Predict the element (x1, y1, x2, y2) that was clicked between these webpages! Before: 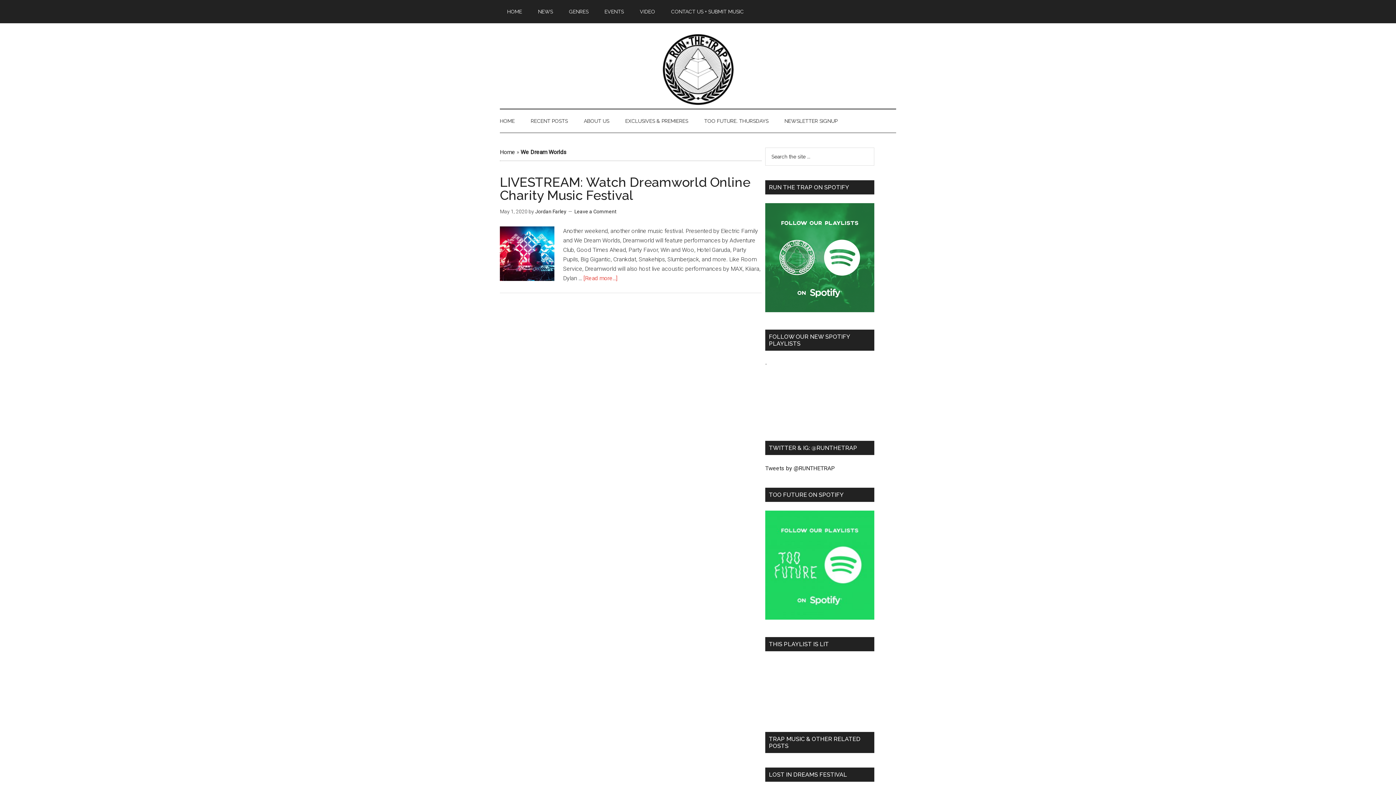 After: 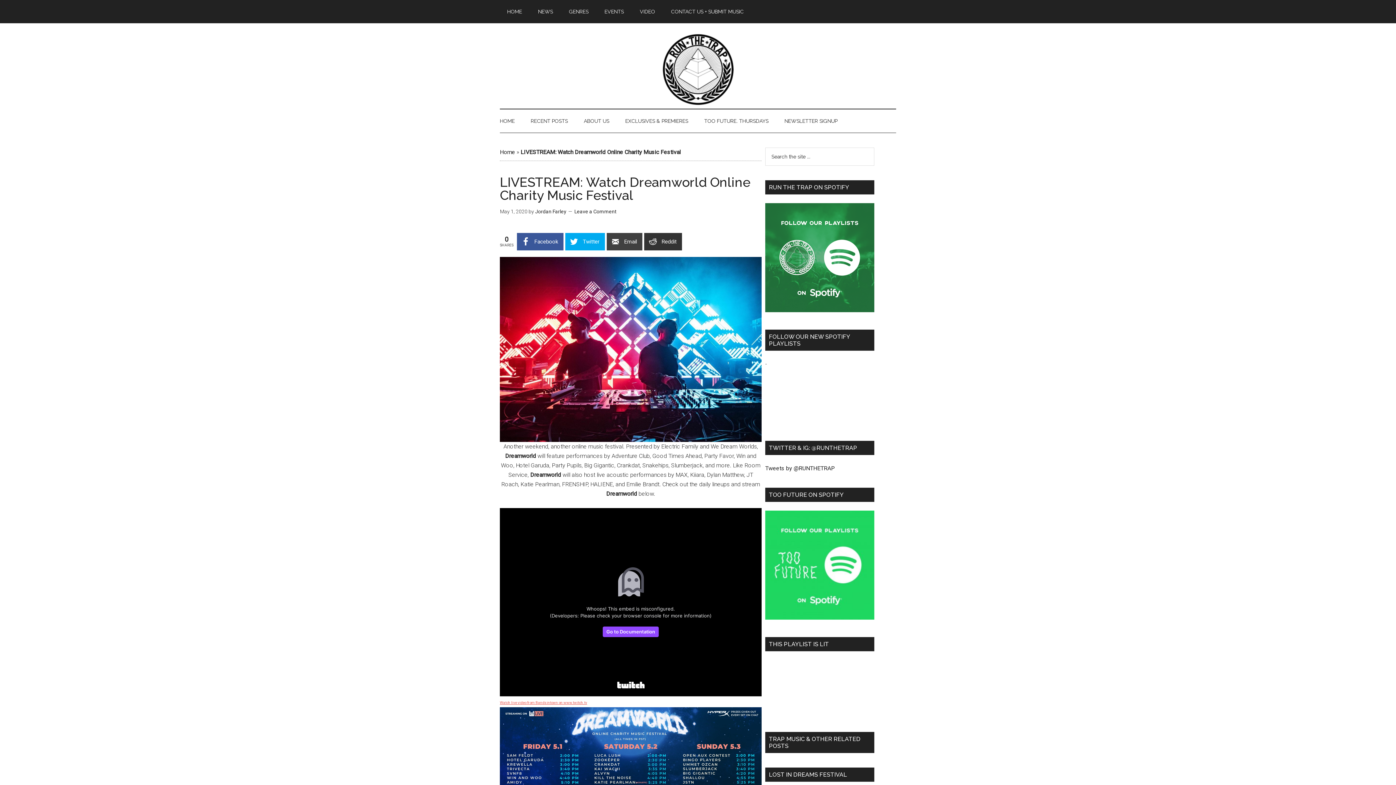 Action: bbox: (583, 274, 617, 281) label: [Read more...]